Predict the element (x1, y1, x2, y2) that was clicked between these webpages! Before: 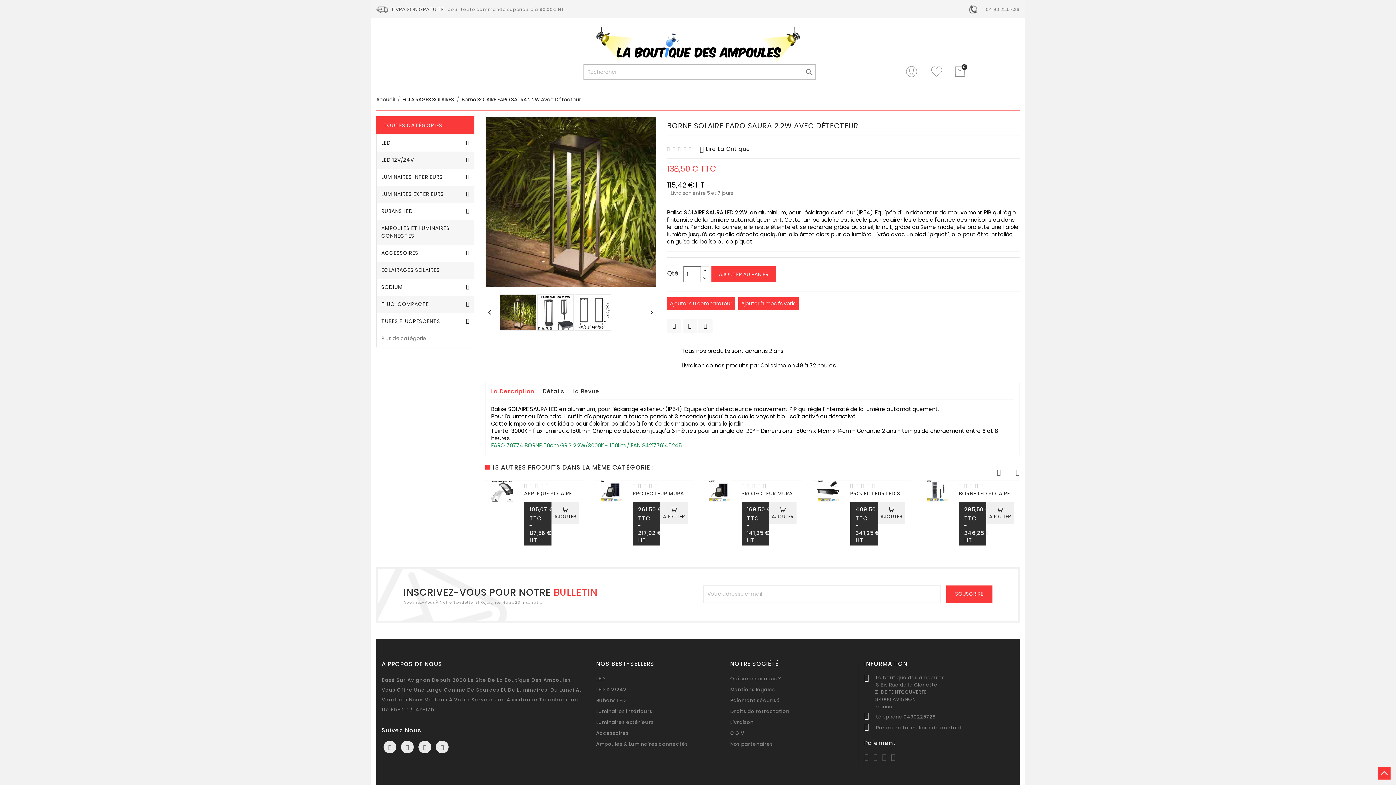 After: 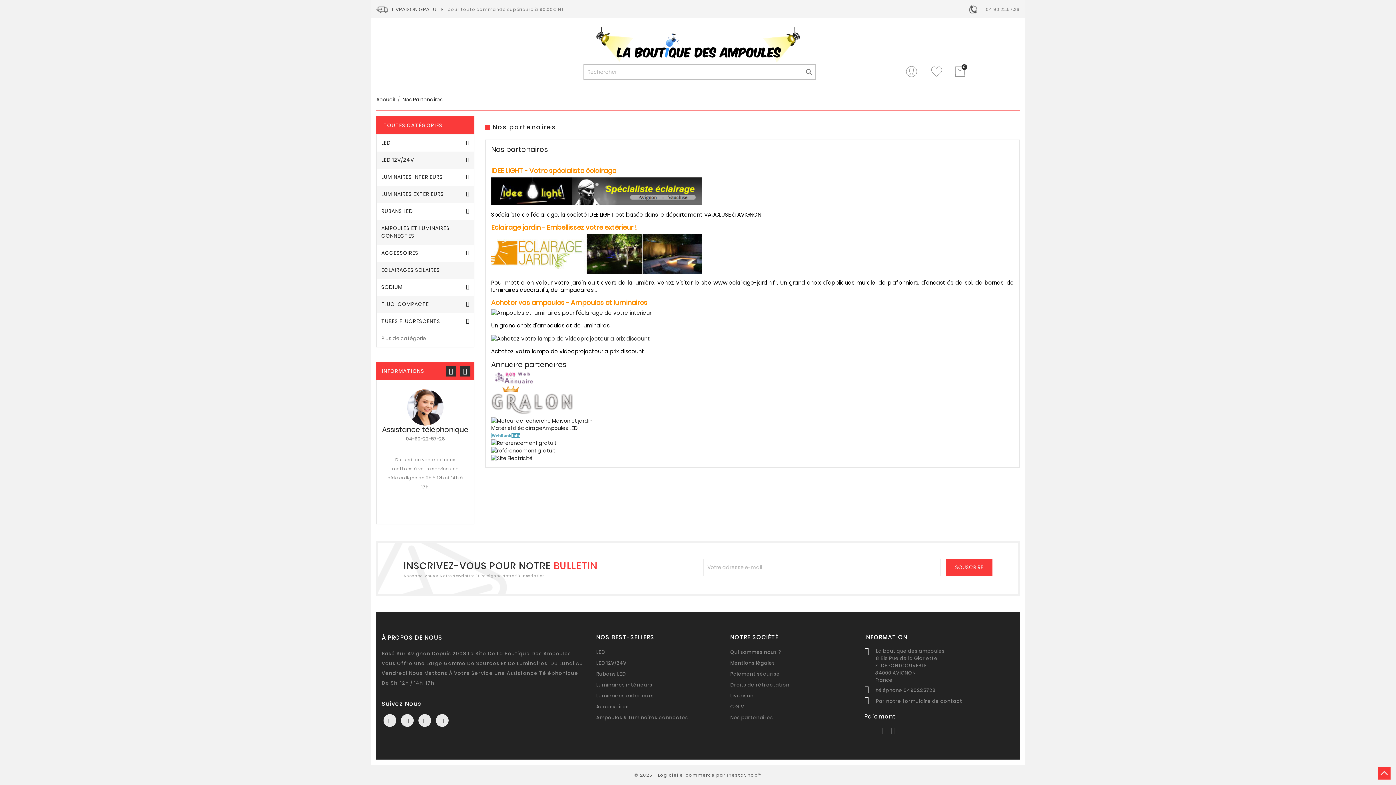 Action: label: Nos partenaires bbox: (730, 741, 773, 747)